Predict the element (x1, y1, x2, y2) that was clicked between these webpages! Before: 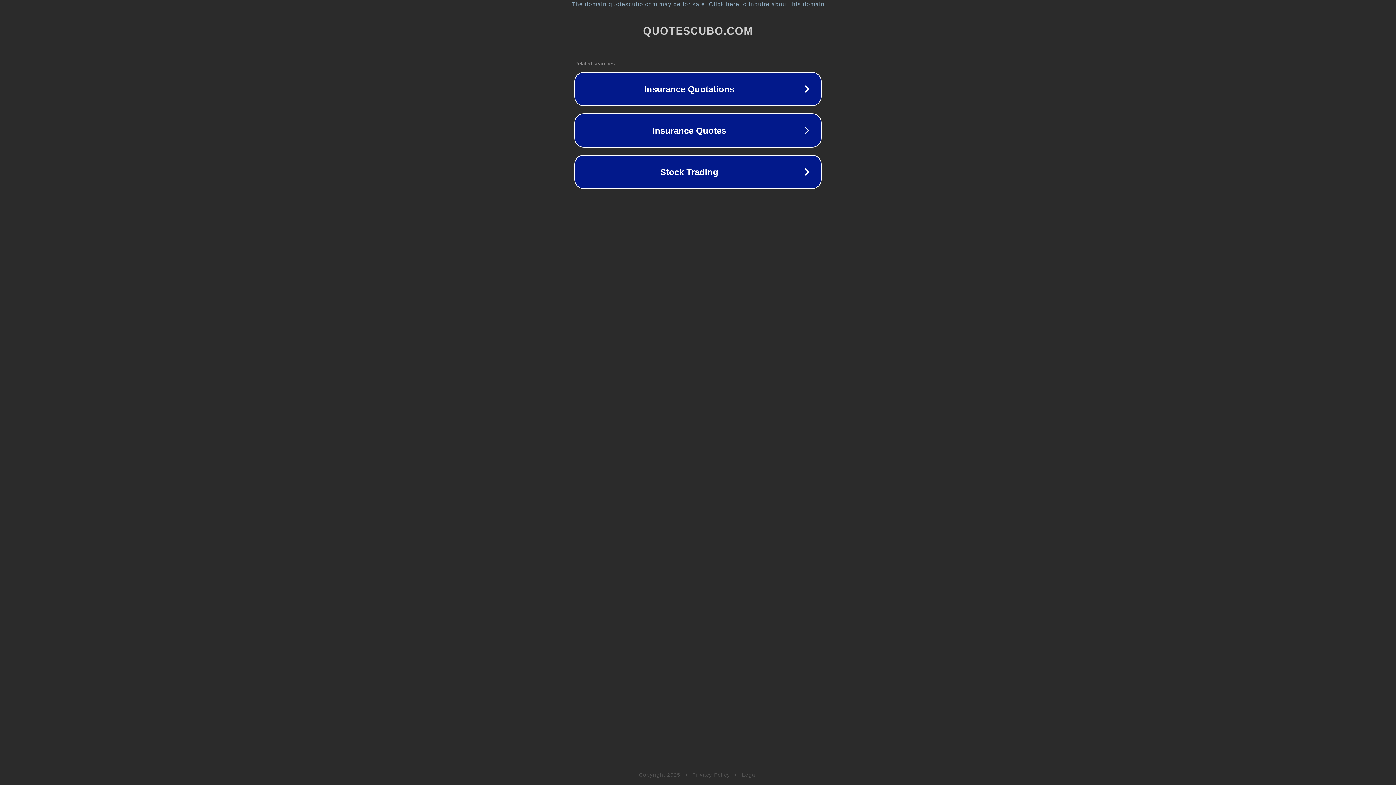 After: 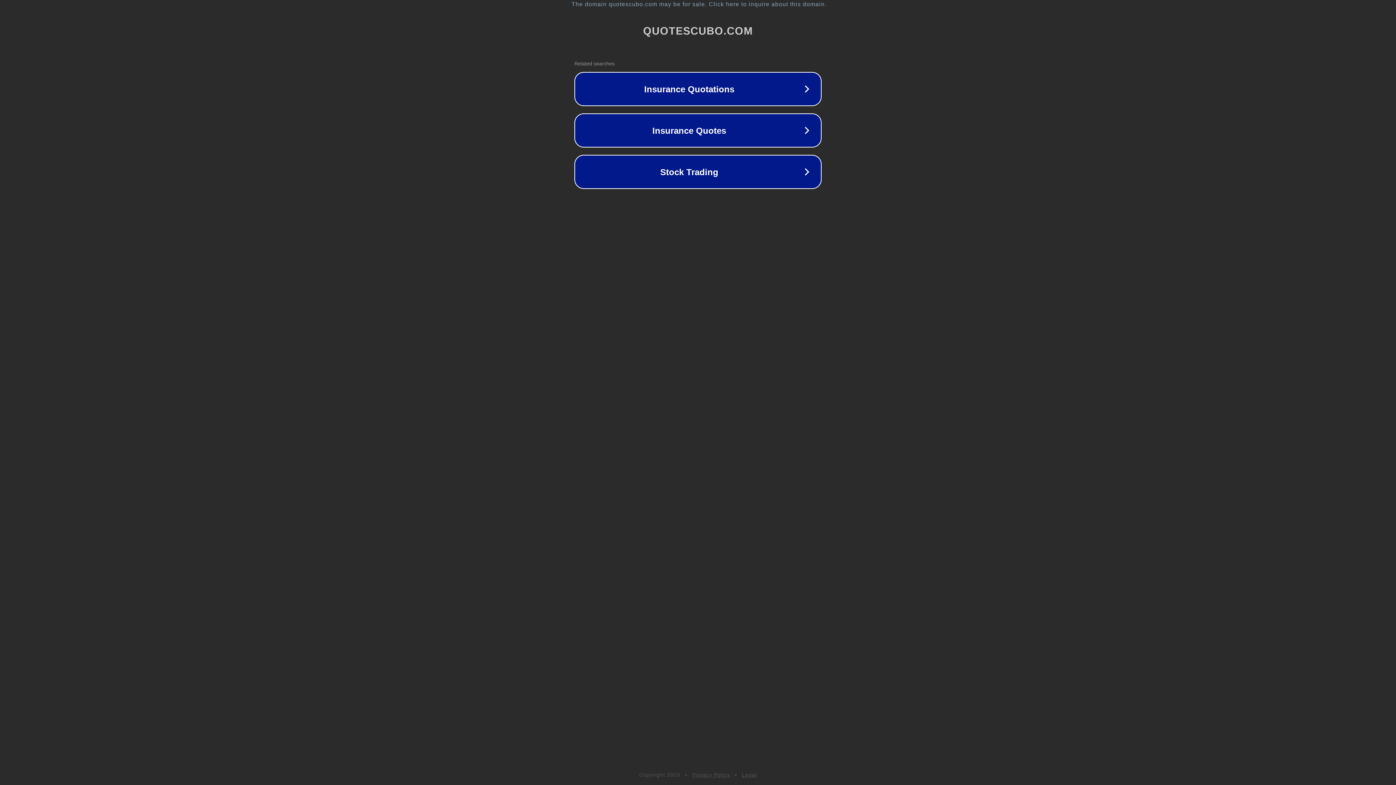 Action: label: Legal bbox: (742, 772, 757, 778)